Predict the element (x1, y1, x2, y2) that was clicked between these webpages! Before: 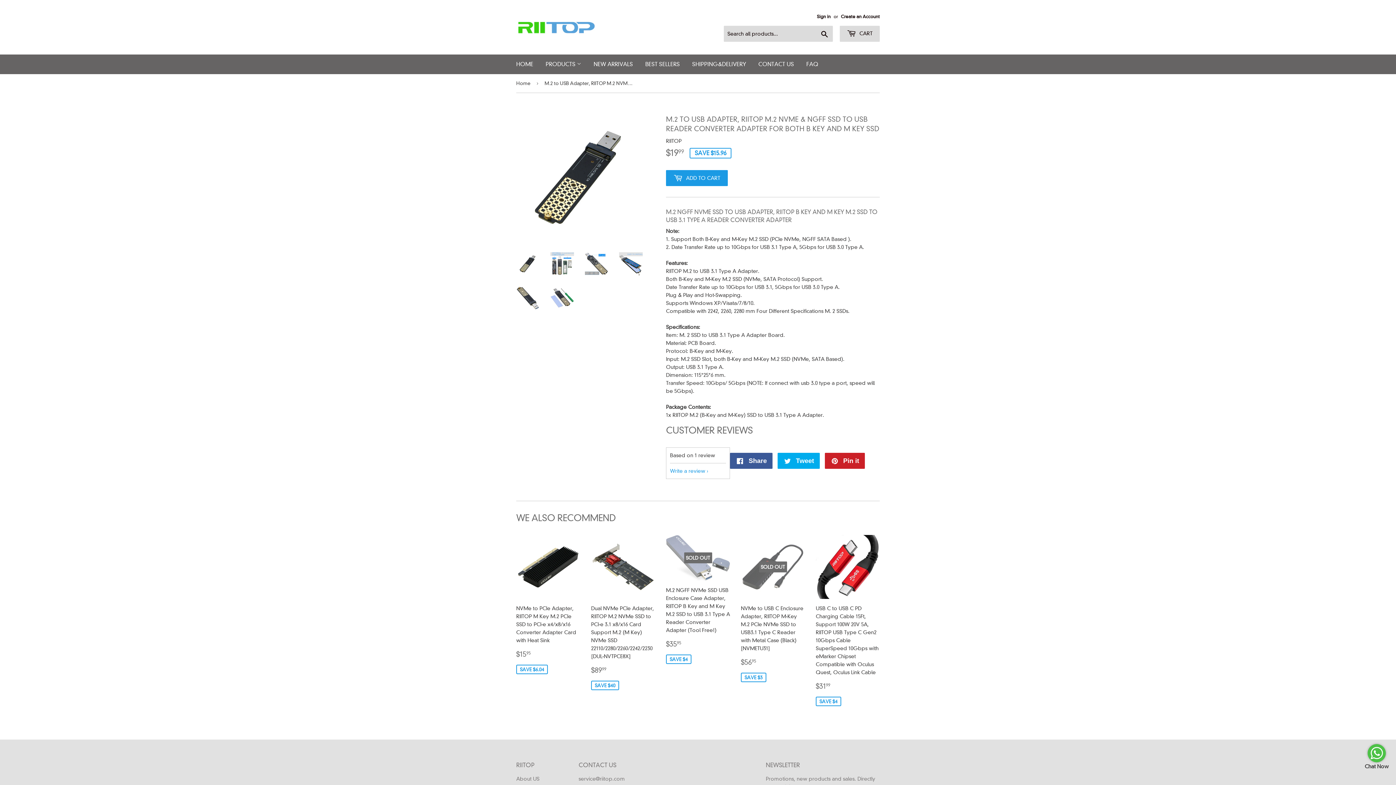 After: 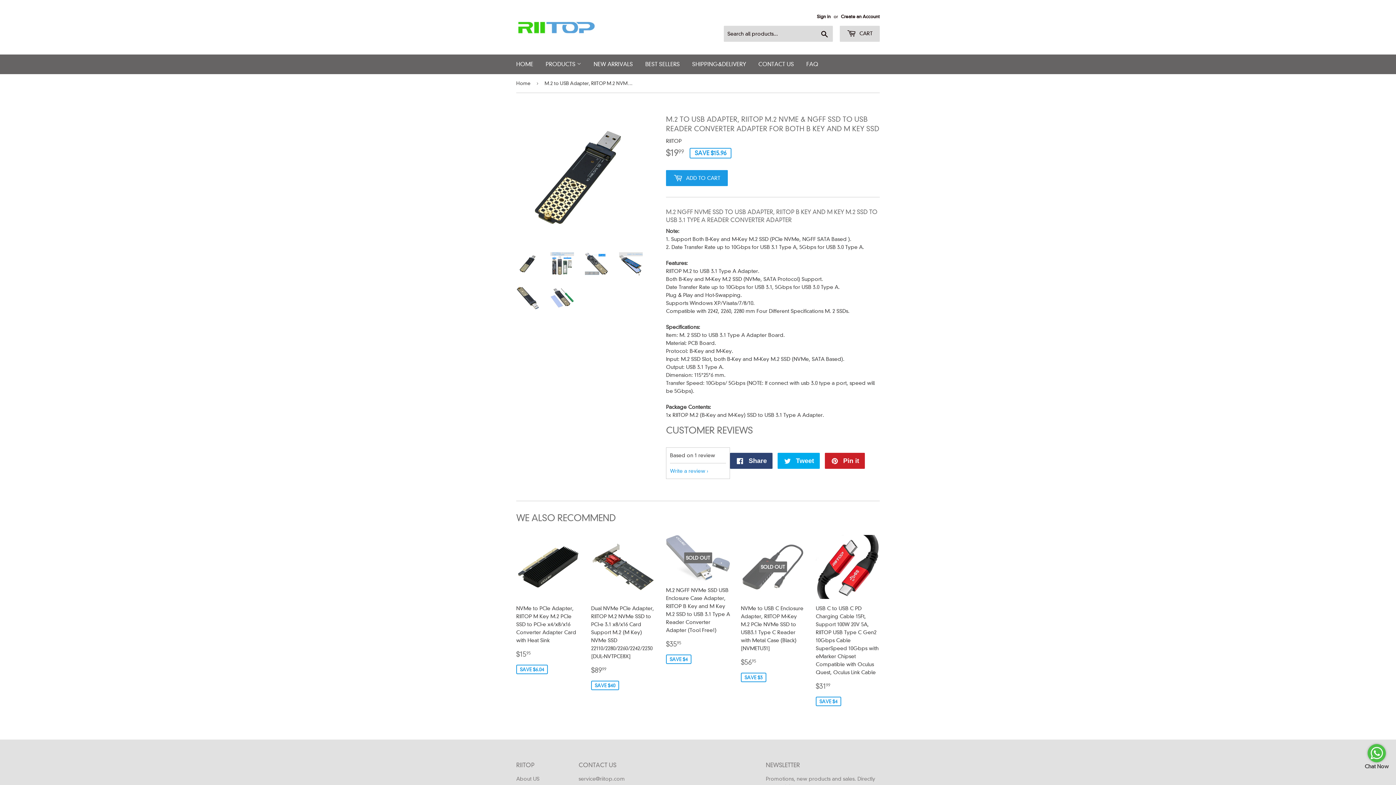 Action: label:  Share
Share on Facebook bbox: (730, 453, 772, 469)